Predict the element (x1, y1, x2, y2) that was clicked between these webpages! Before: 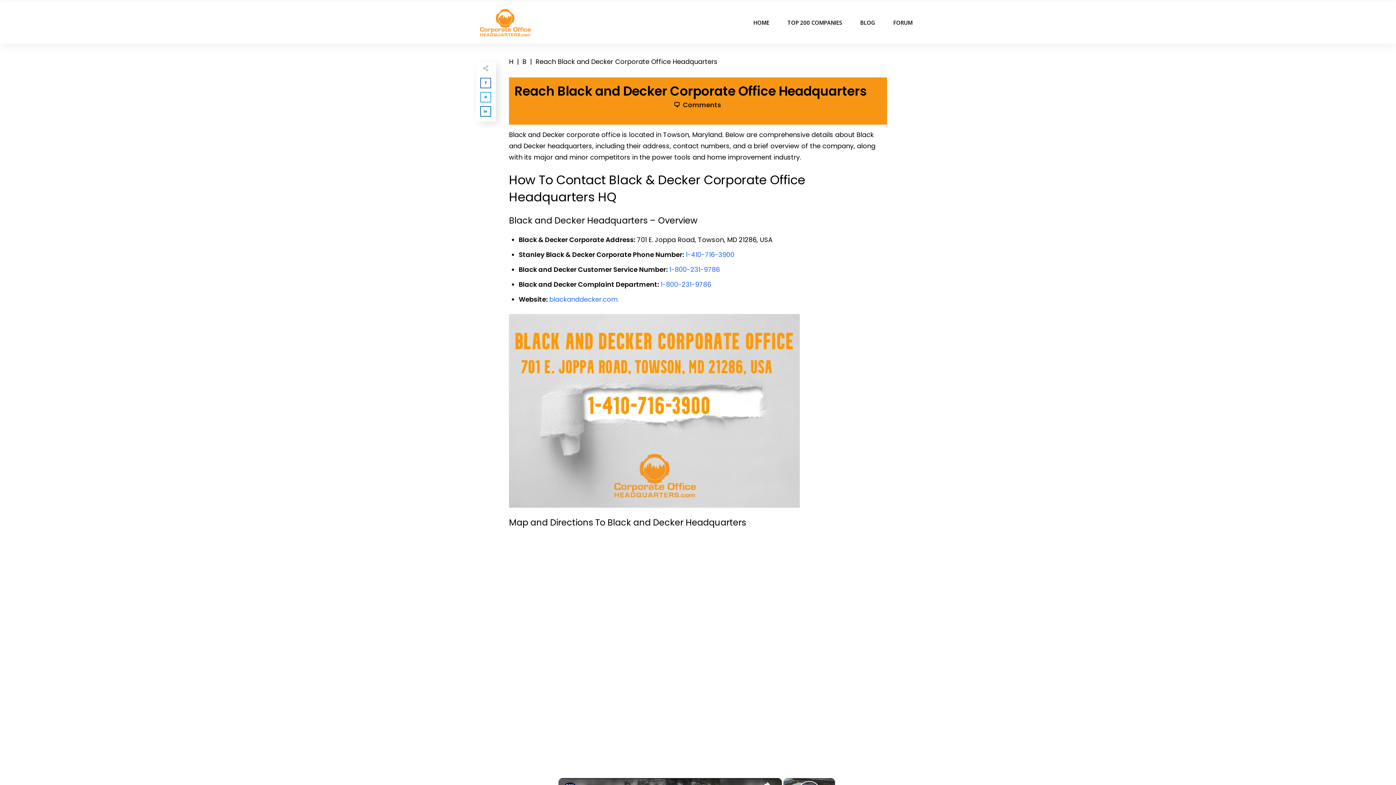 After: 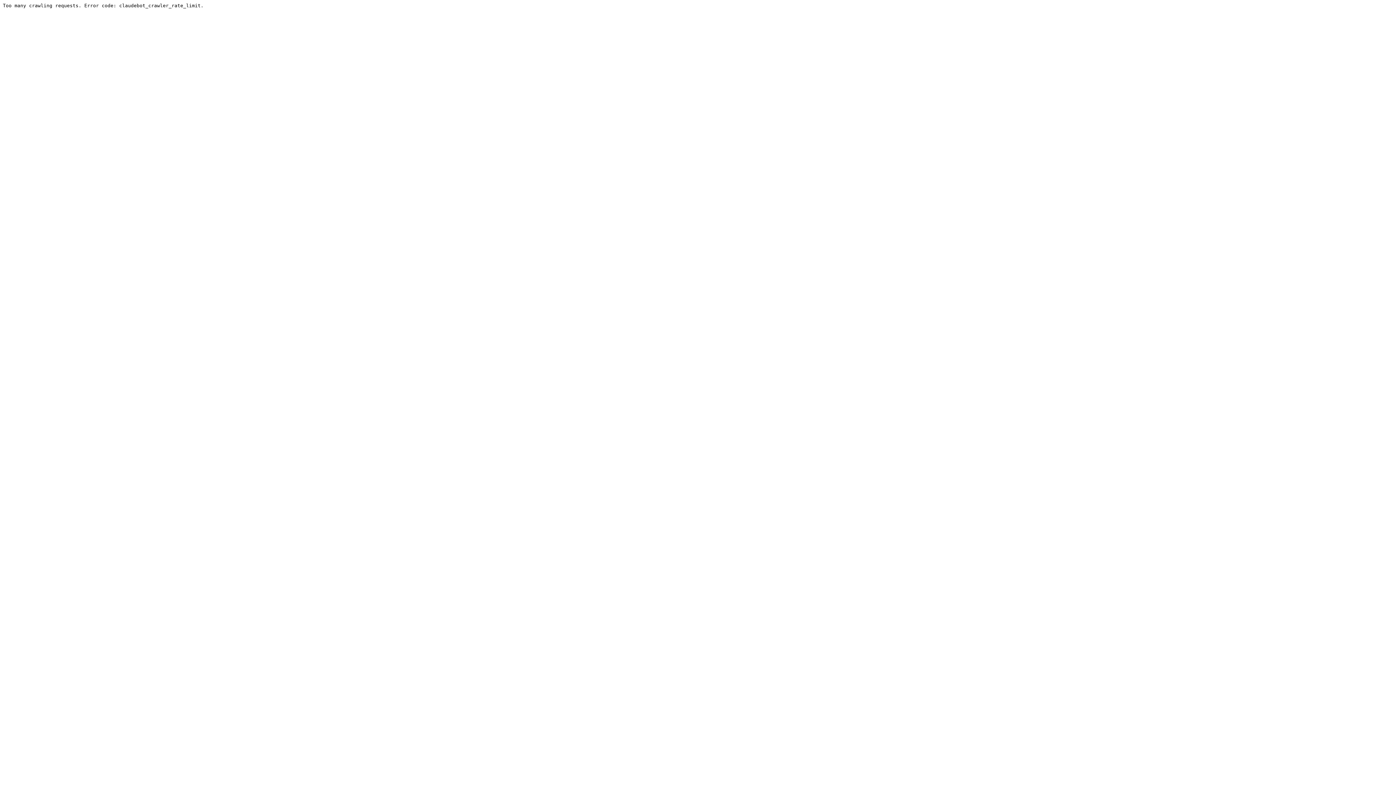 Action: bbox: (893, 17, 912, 28) label: FORUM